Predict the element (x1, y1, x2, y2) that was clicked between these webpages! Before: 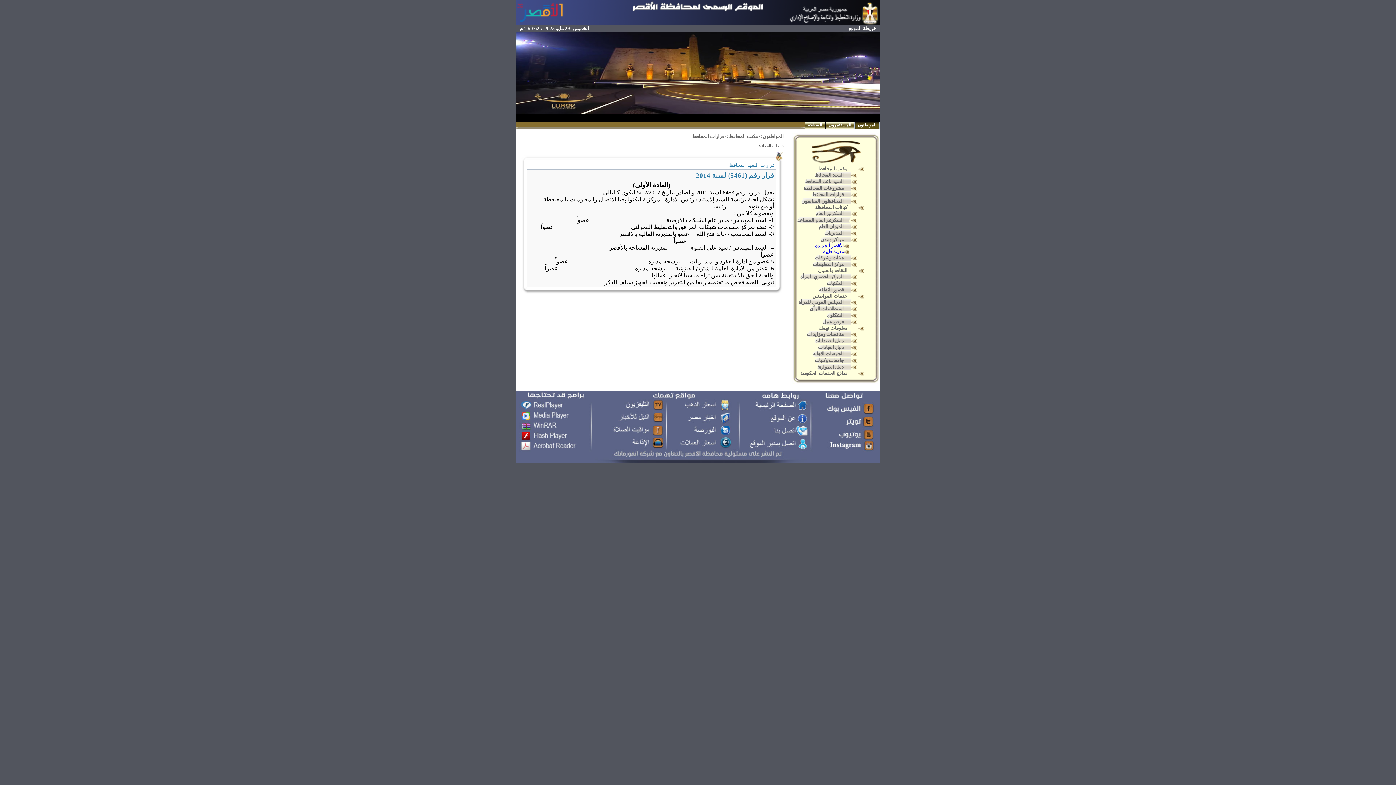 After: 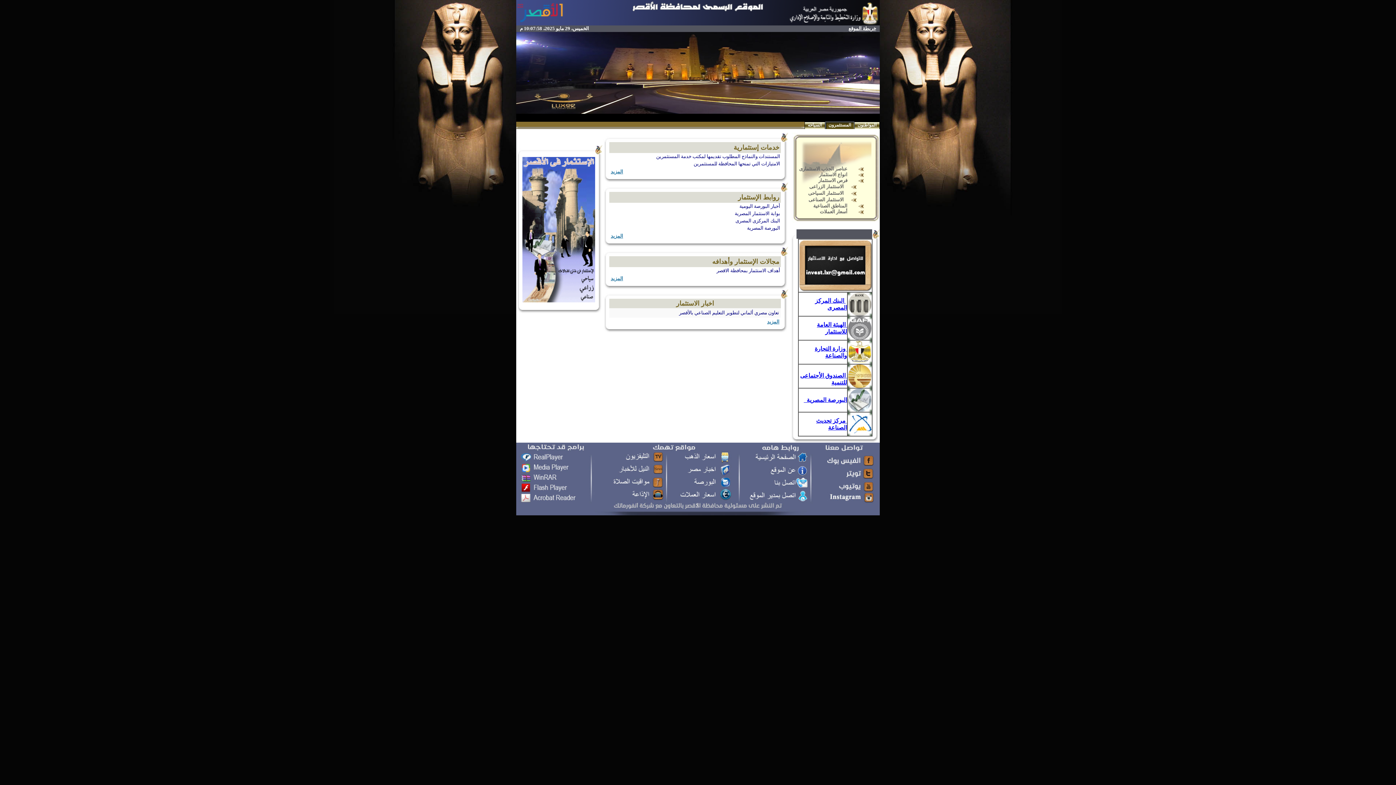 Action: label: المستثمرون bbox: (825, 122, 854, 129)